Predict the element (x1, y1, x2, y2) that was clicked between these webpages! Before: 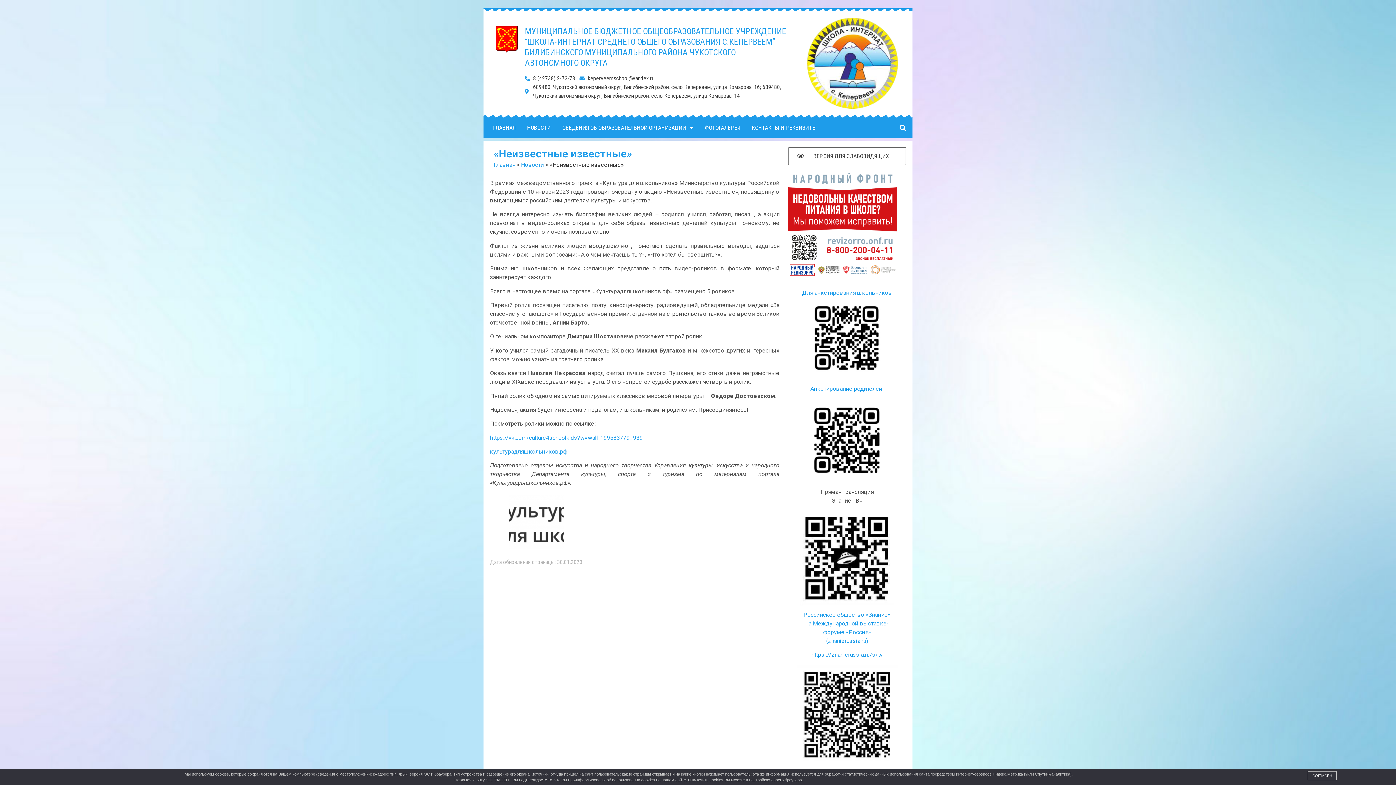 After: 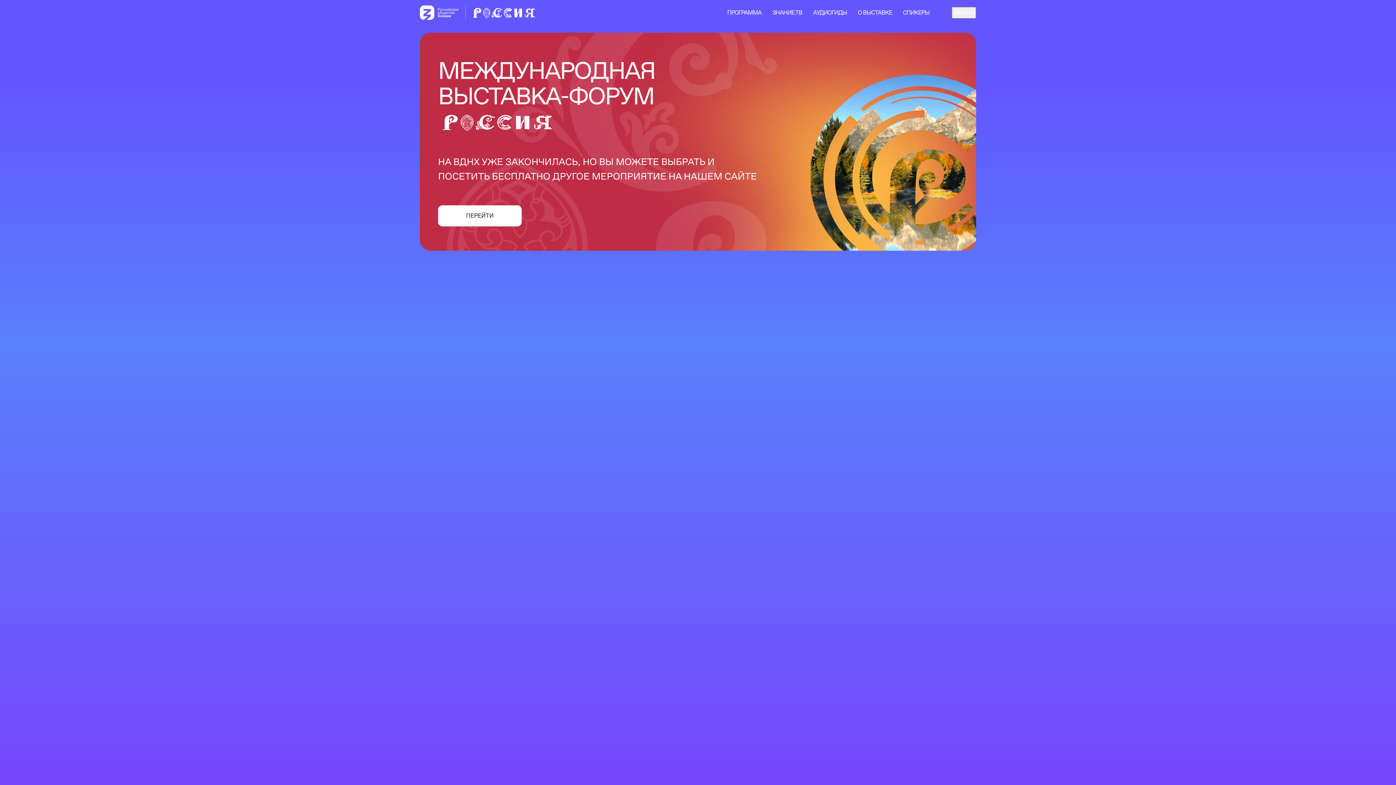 Action: label: на Международной выставке- bbox: (805, 620, 889, 627)